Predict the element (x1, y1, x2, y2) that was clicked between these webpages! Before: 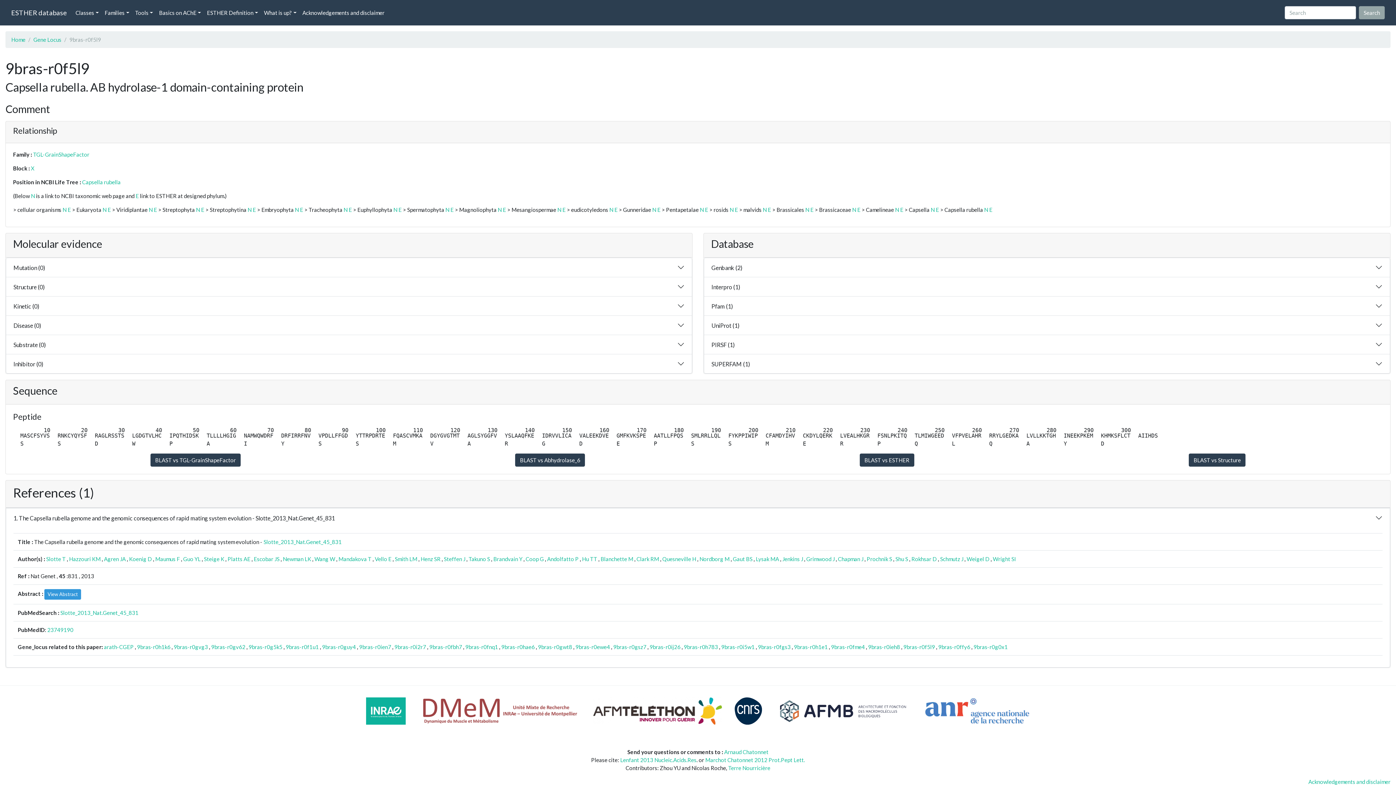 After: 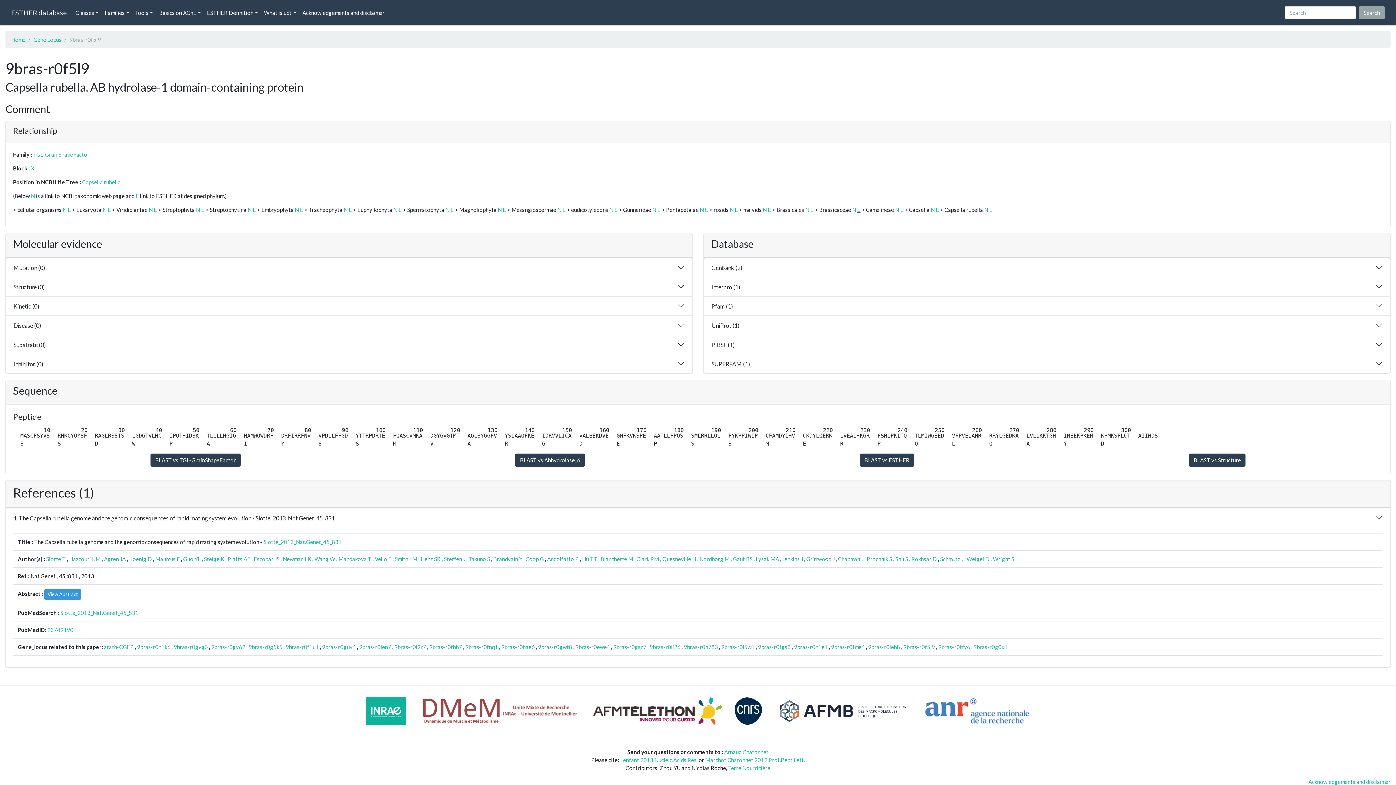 Action: bbox: (857, 206, 860, 213) label: E